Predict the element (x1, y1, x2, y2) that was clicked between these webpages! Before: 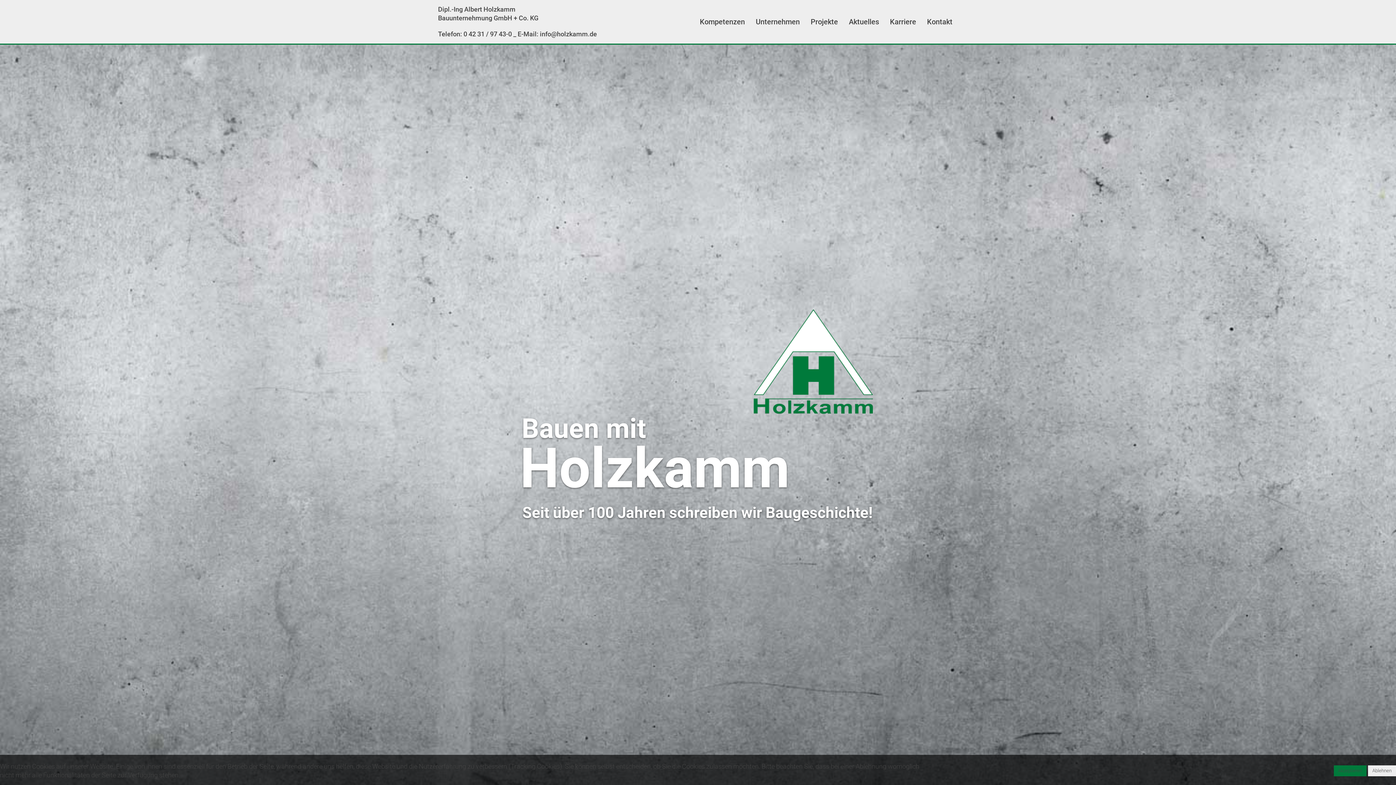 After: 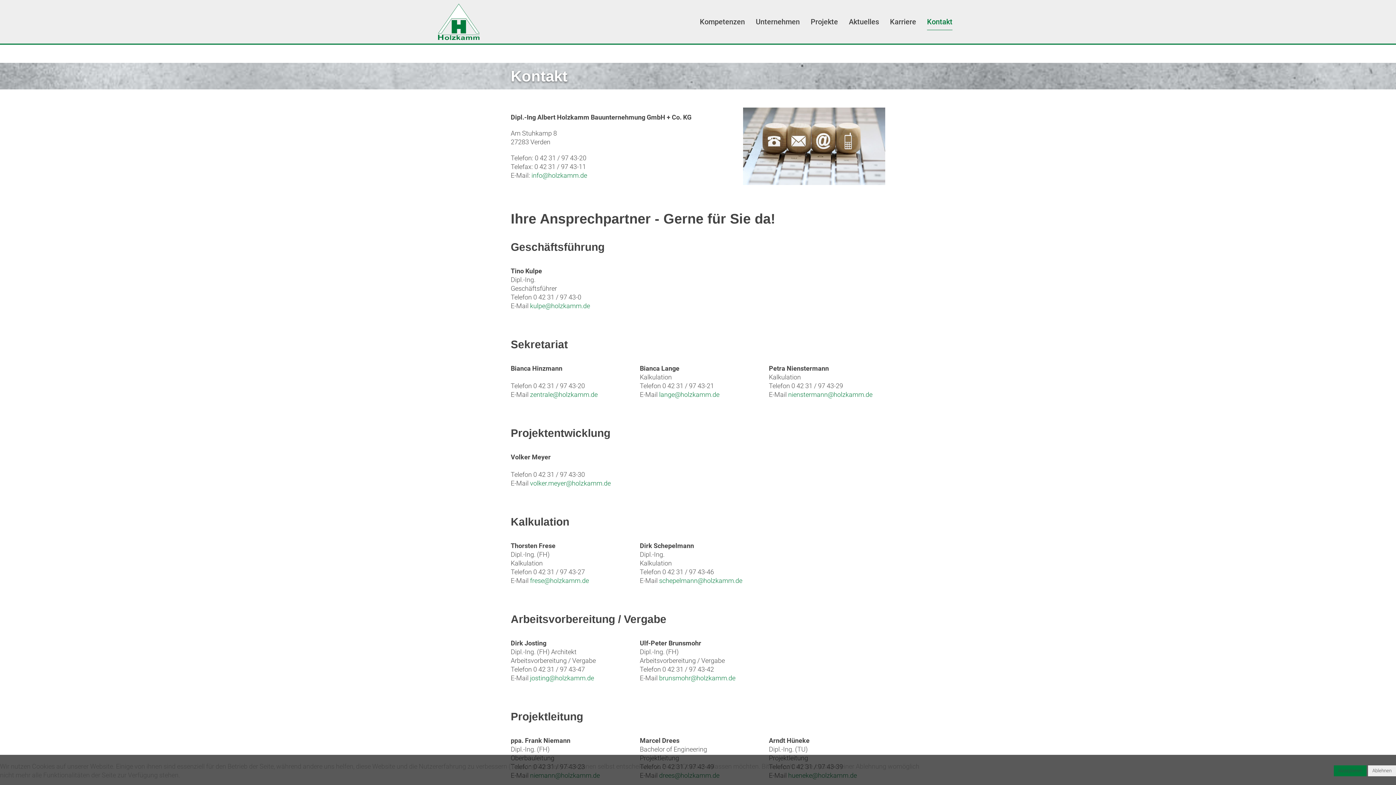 Action: label: Kontakt bbox: (921, 13, 958, 30)